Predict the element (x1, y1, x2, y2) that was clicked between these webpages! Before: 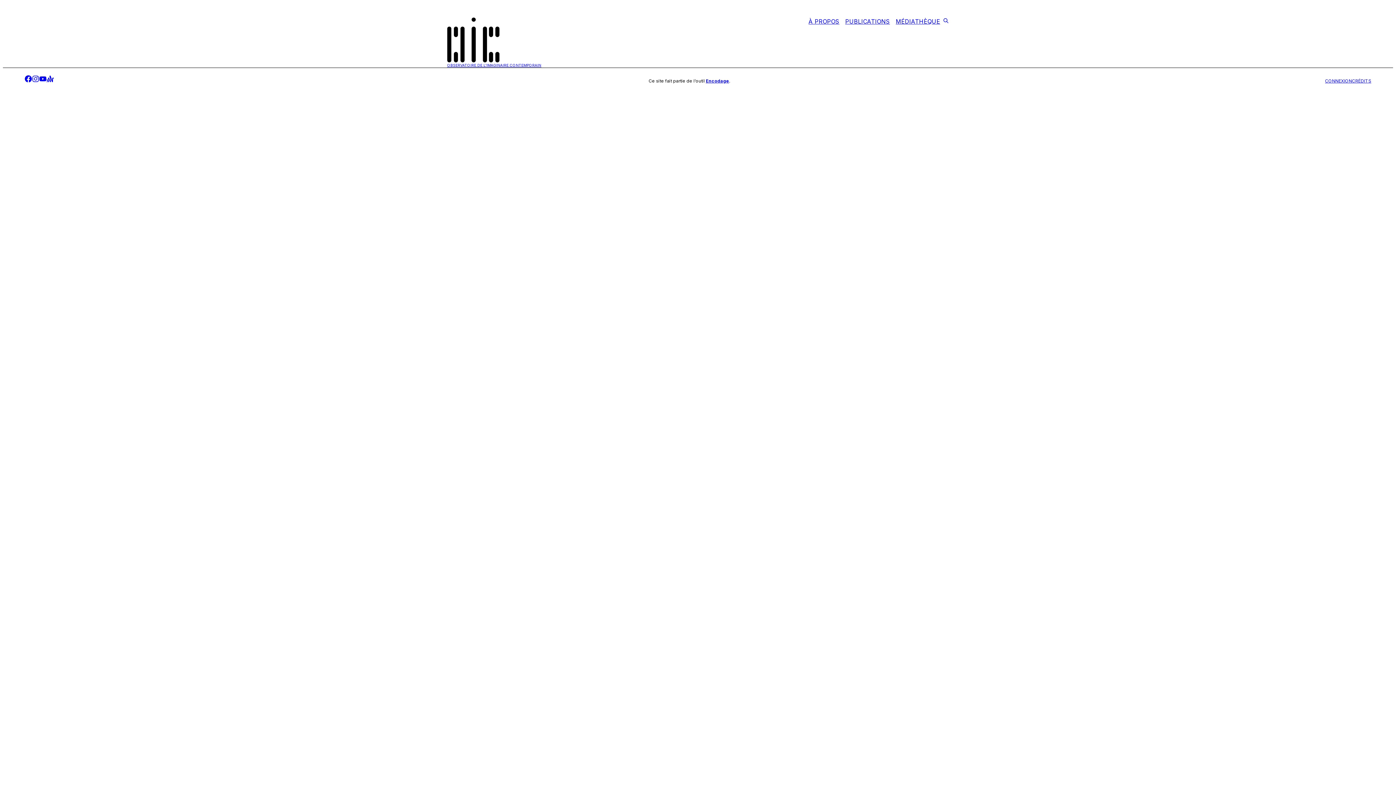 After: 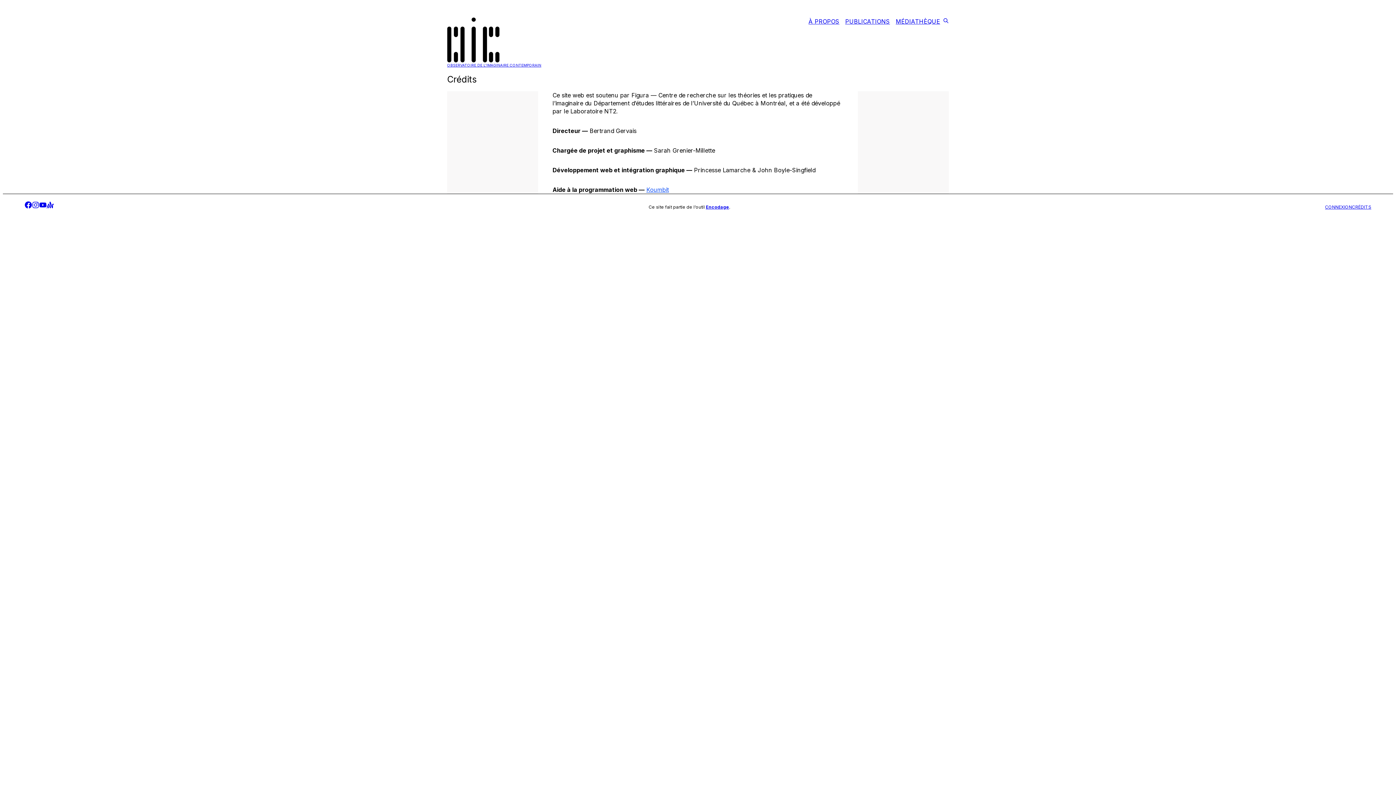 Action: label: CRÉDITS bbox: (1352, 78, 1371, 84)